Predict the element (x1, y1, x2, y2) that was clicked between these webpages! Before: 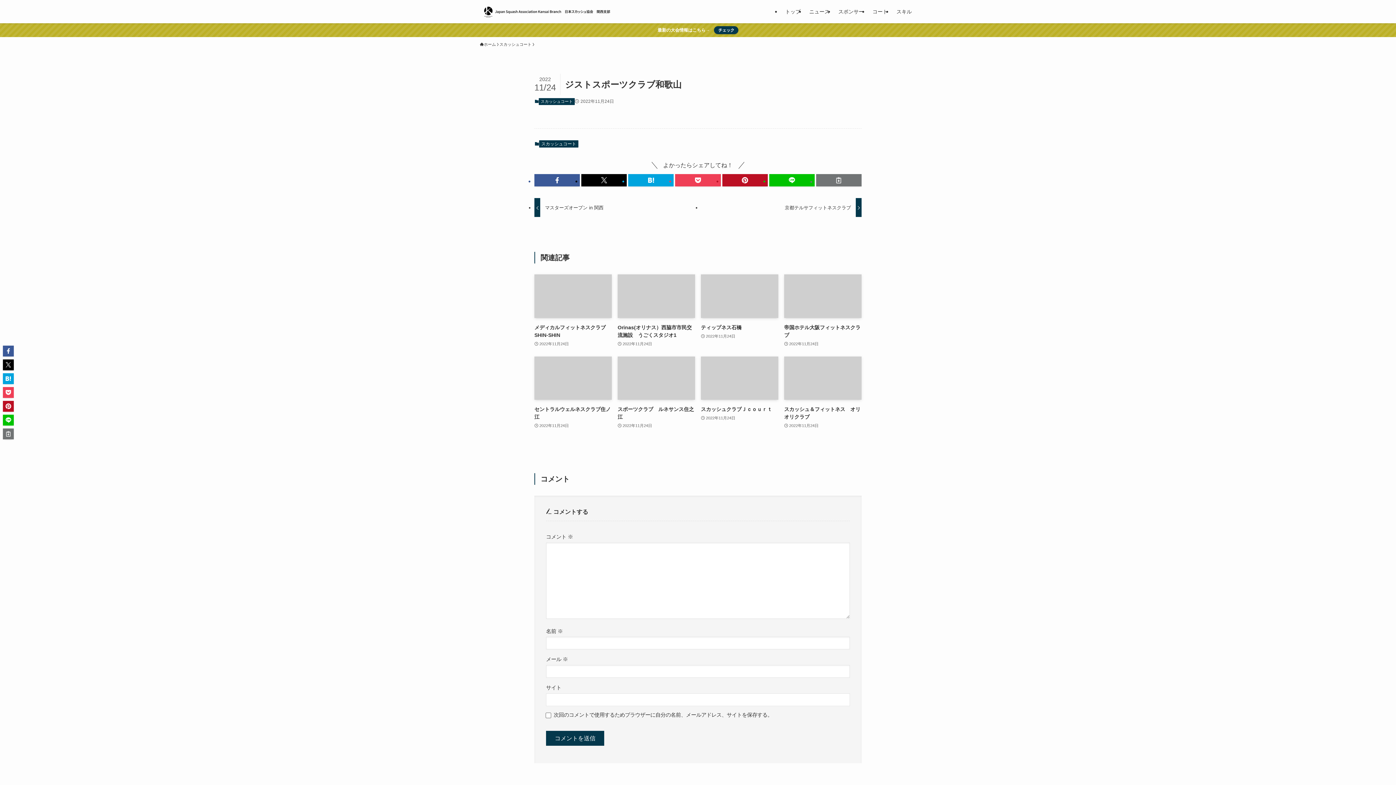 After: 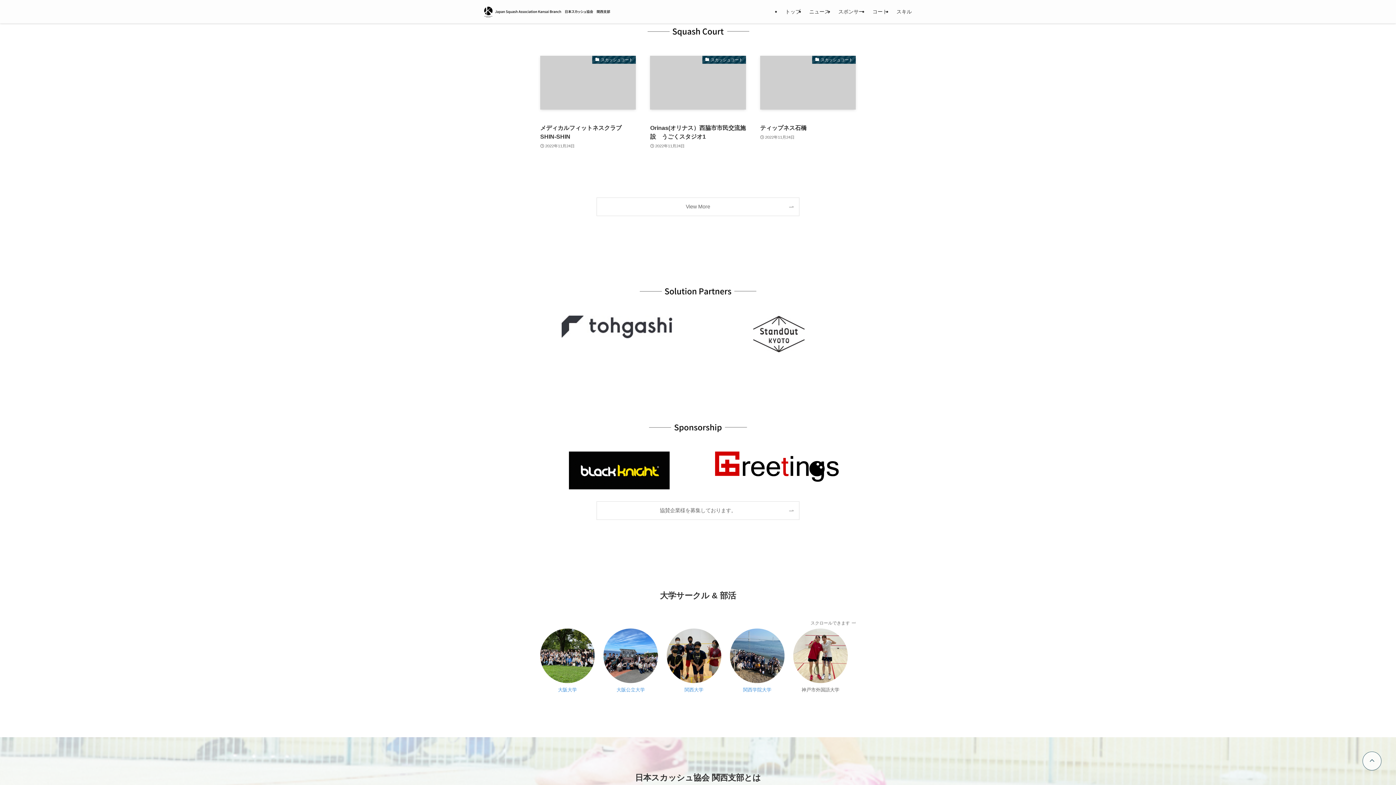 Action: bbox: (868, 0, 892, 23) label: コート